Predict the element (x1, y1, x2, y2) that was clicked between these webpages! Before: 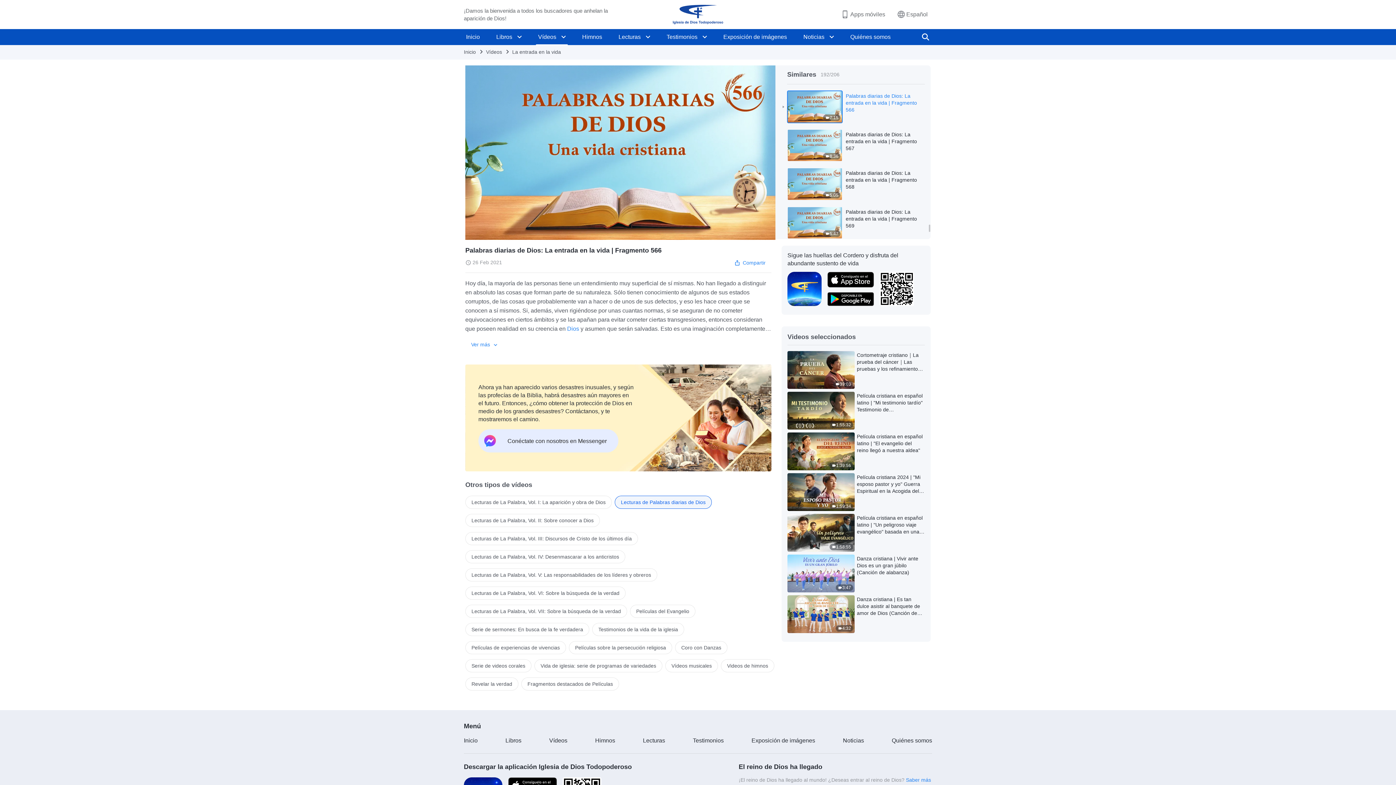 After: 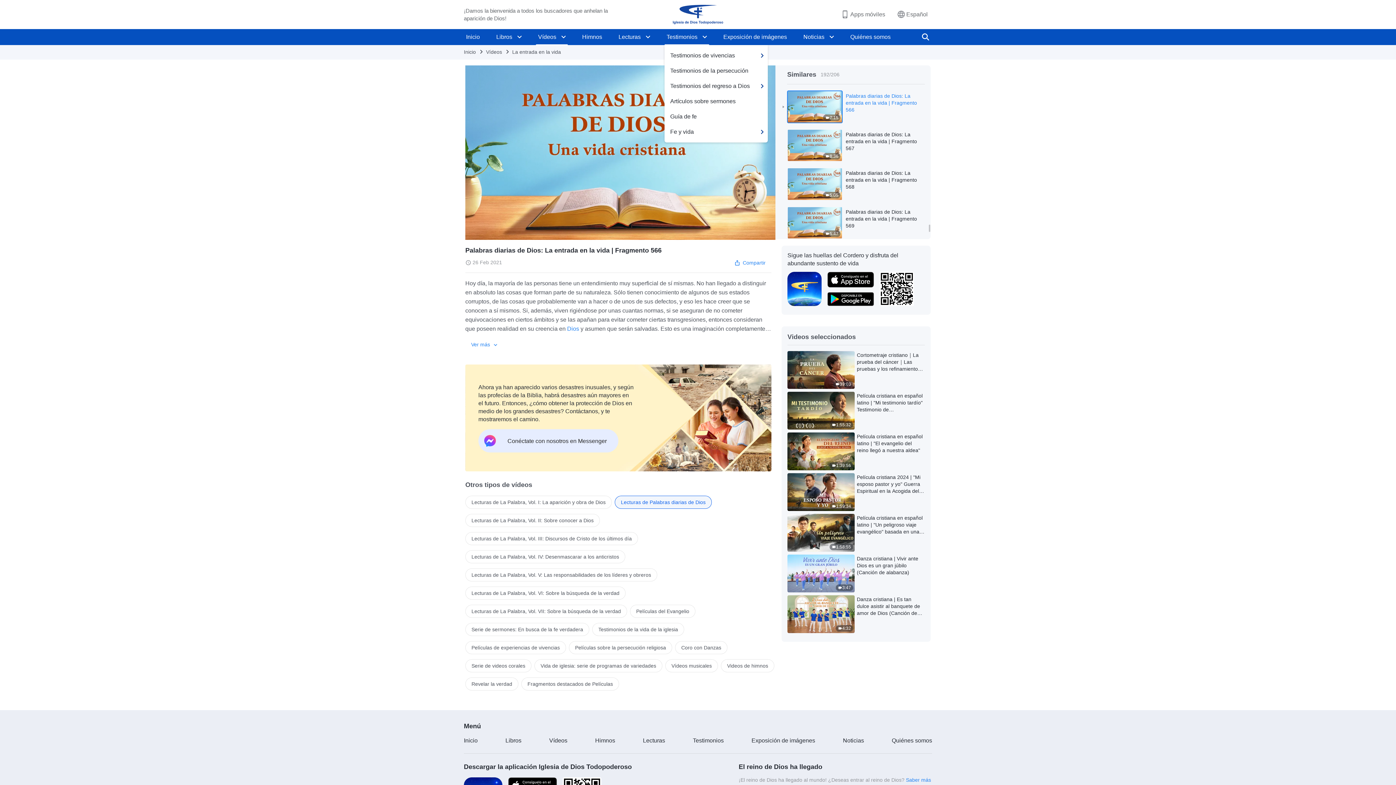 Action: bbox: (700, 29, 709, 45)